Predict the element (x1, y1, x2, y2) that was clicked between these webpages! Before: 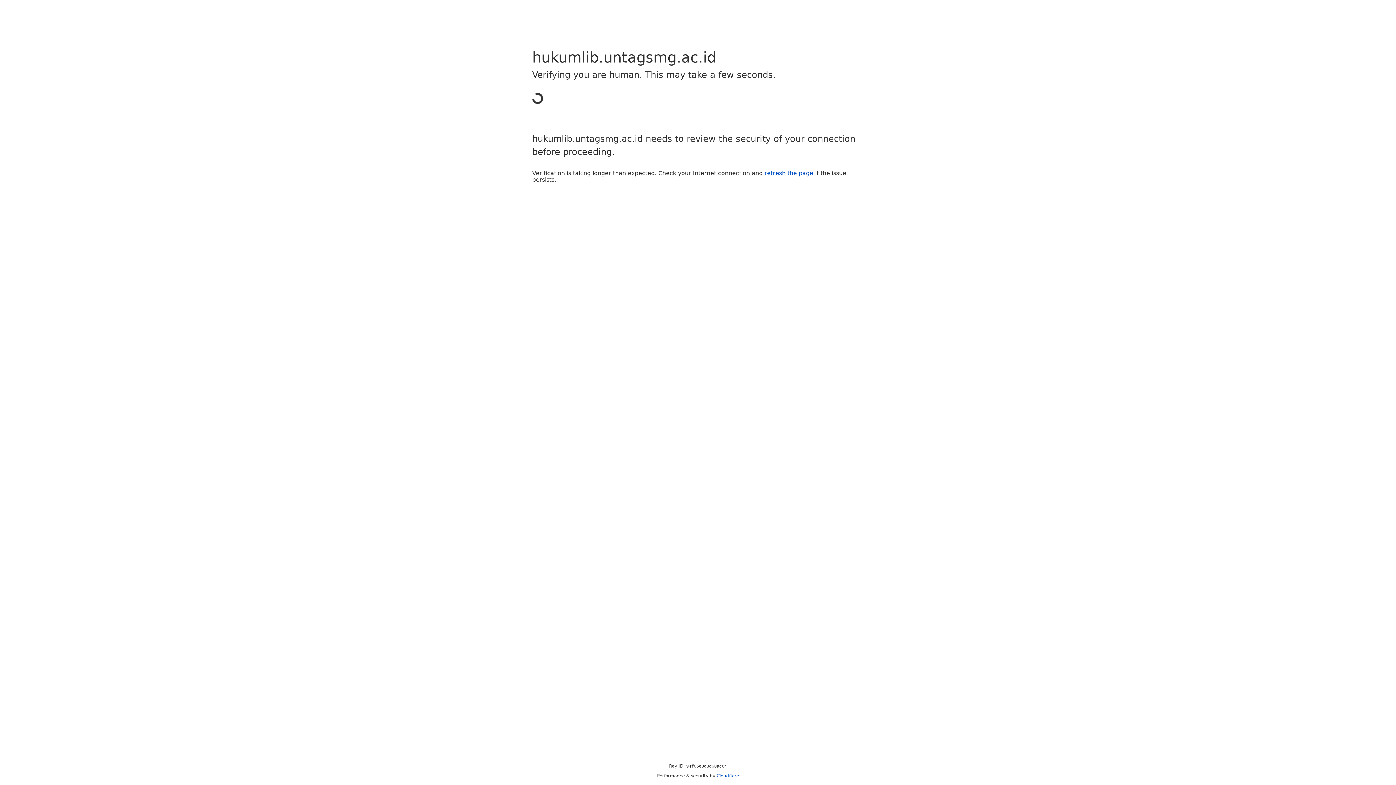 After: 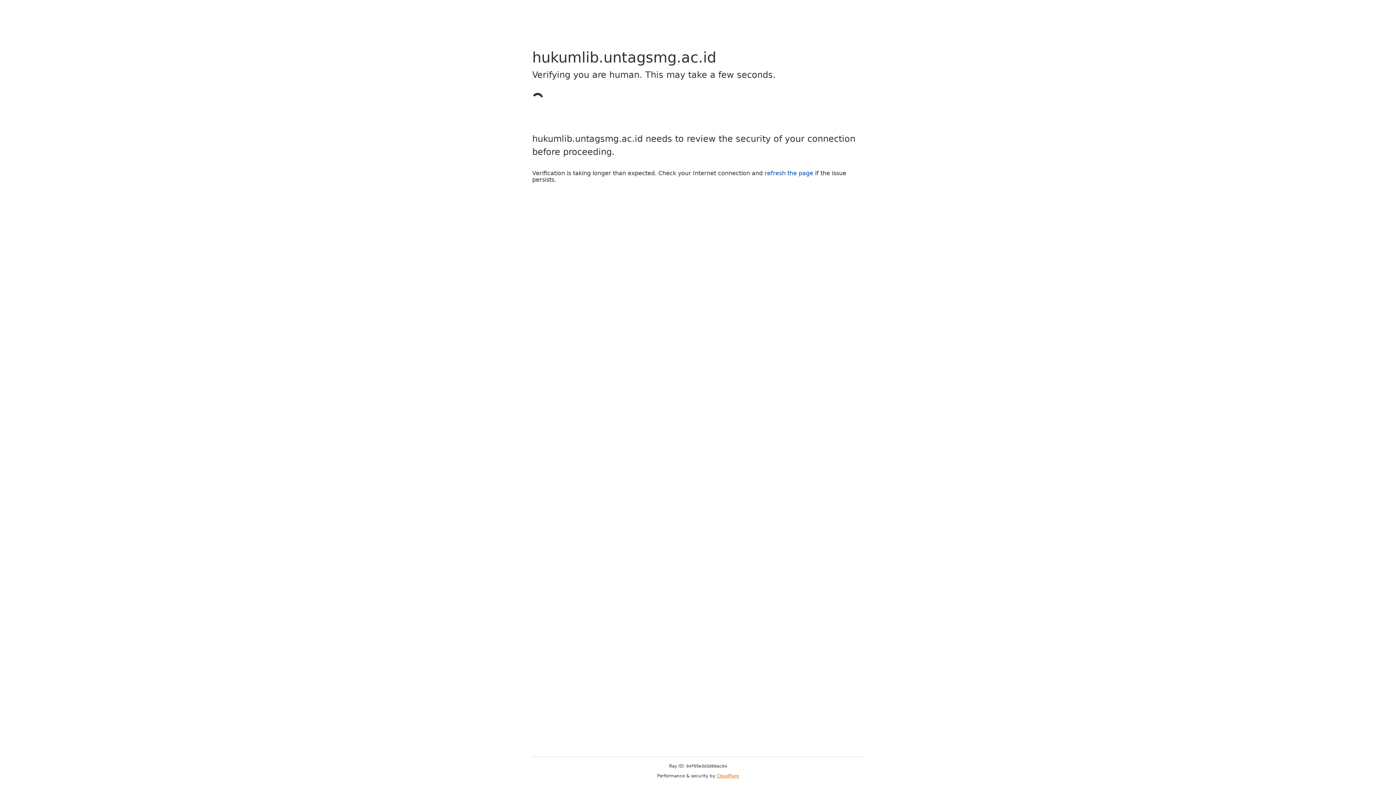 Action: bbox: (716, 773, 739, 778) label: Cloudflare